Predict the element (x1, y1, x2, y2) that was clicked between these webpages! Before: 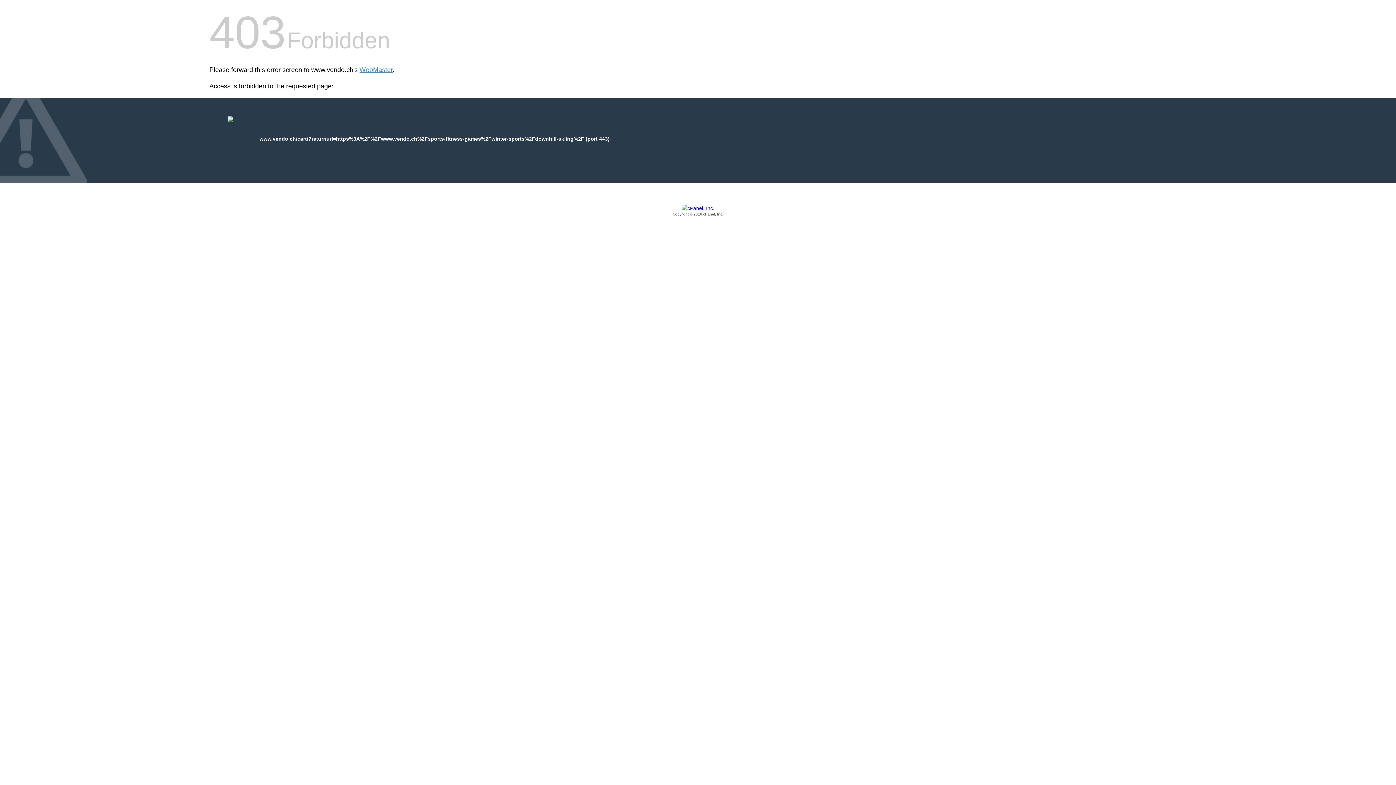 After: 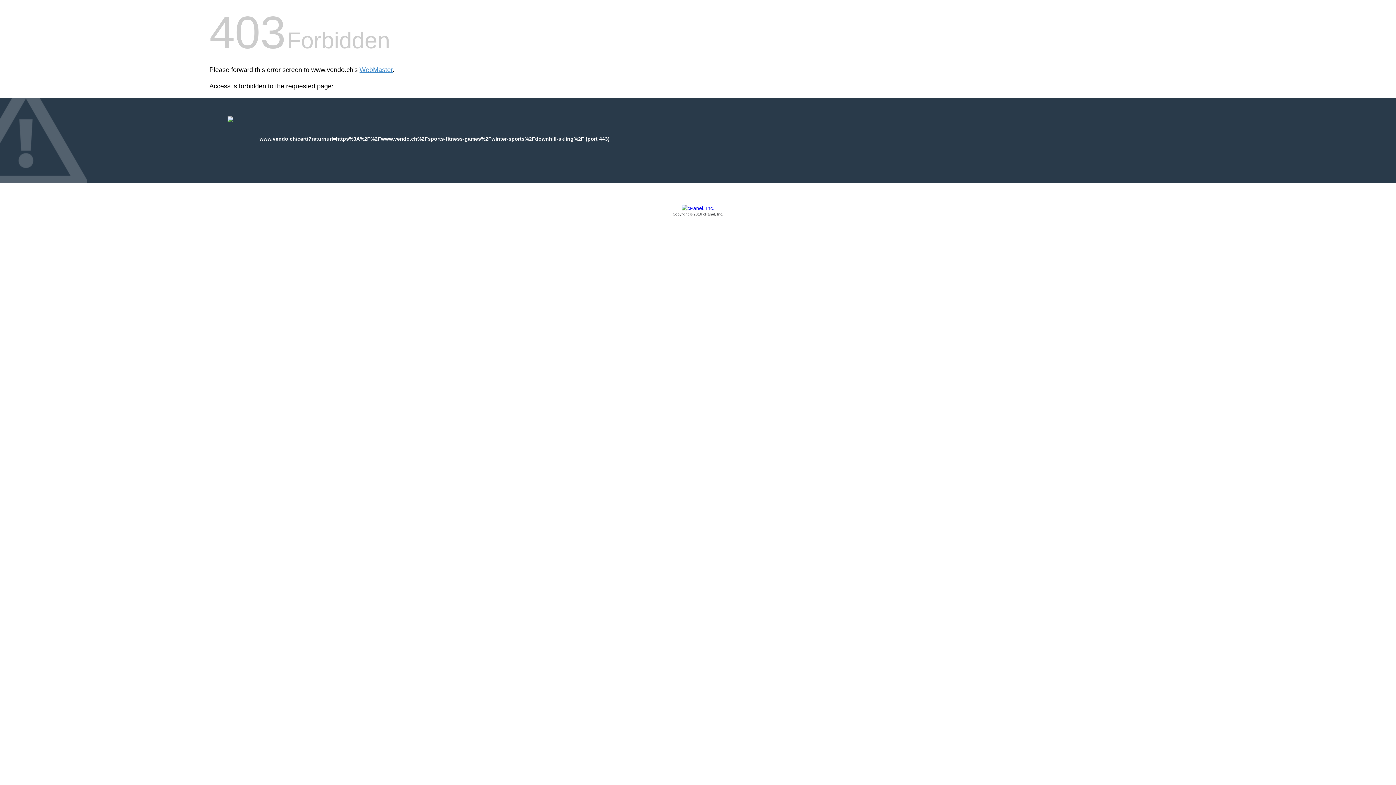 Action: bbox: (209, 205, 1186, 217) label: Copyright © 2016 cPanel, Inc.